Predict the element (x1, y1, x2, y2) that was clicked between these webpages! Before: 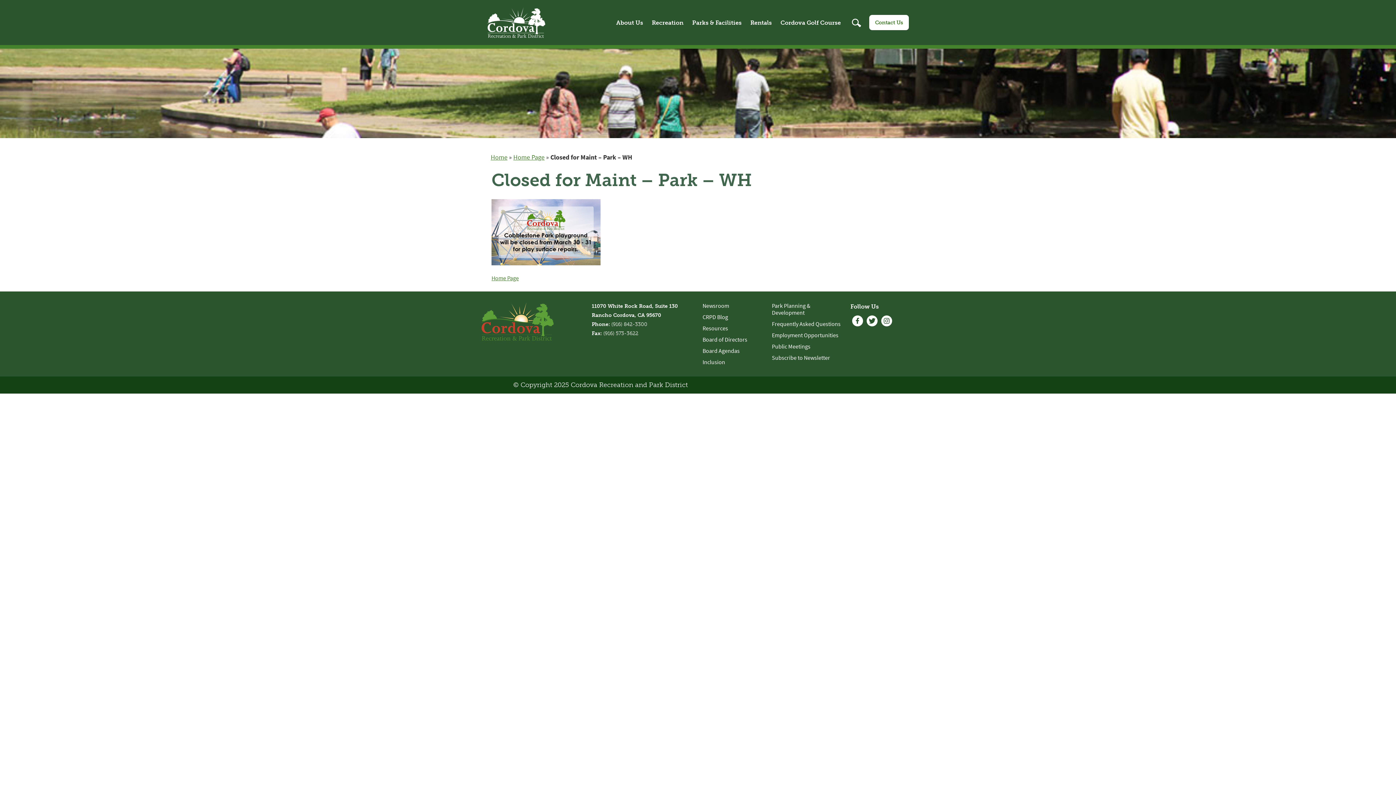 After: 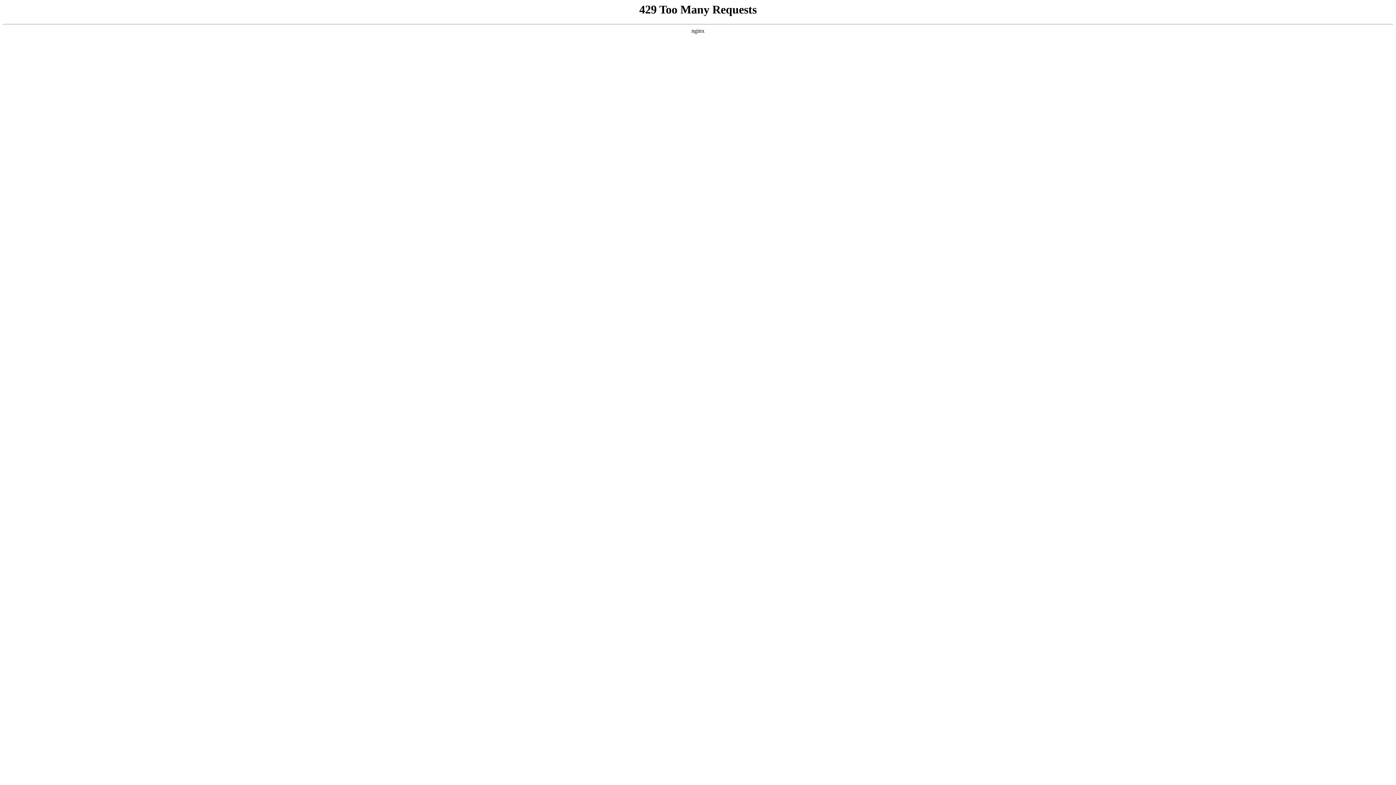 Action: label: Cordova Golf Course bbox: (780, 19, 841, 26)